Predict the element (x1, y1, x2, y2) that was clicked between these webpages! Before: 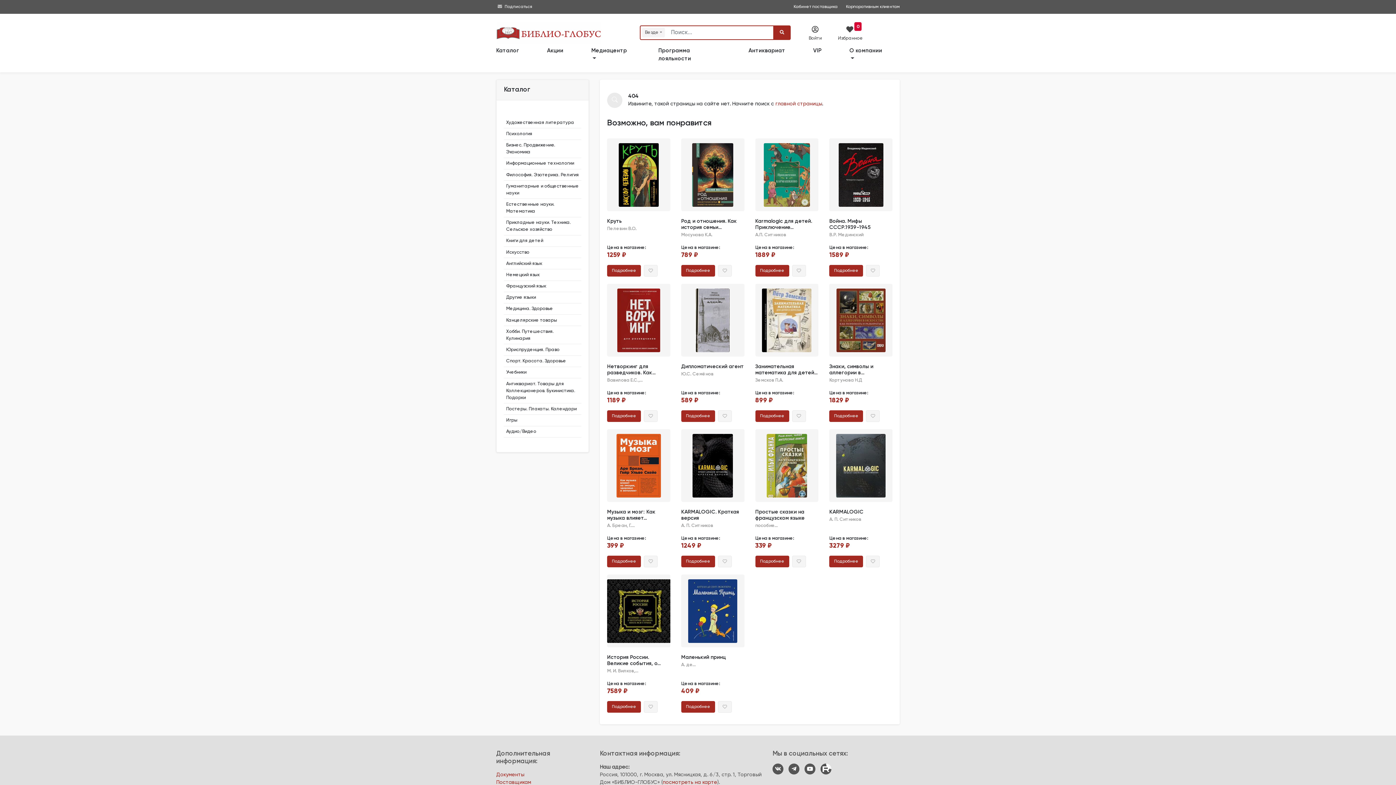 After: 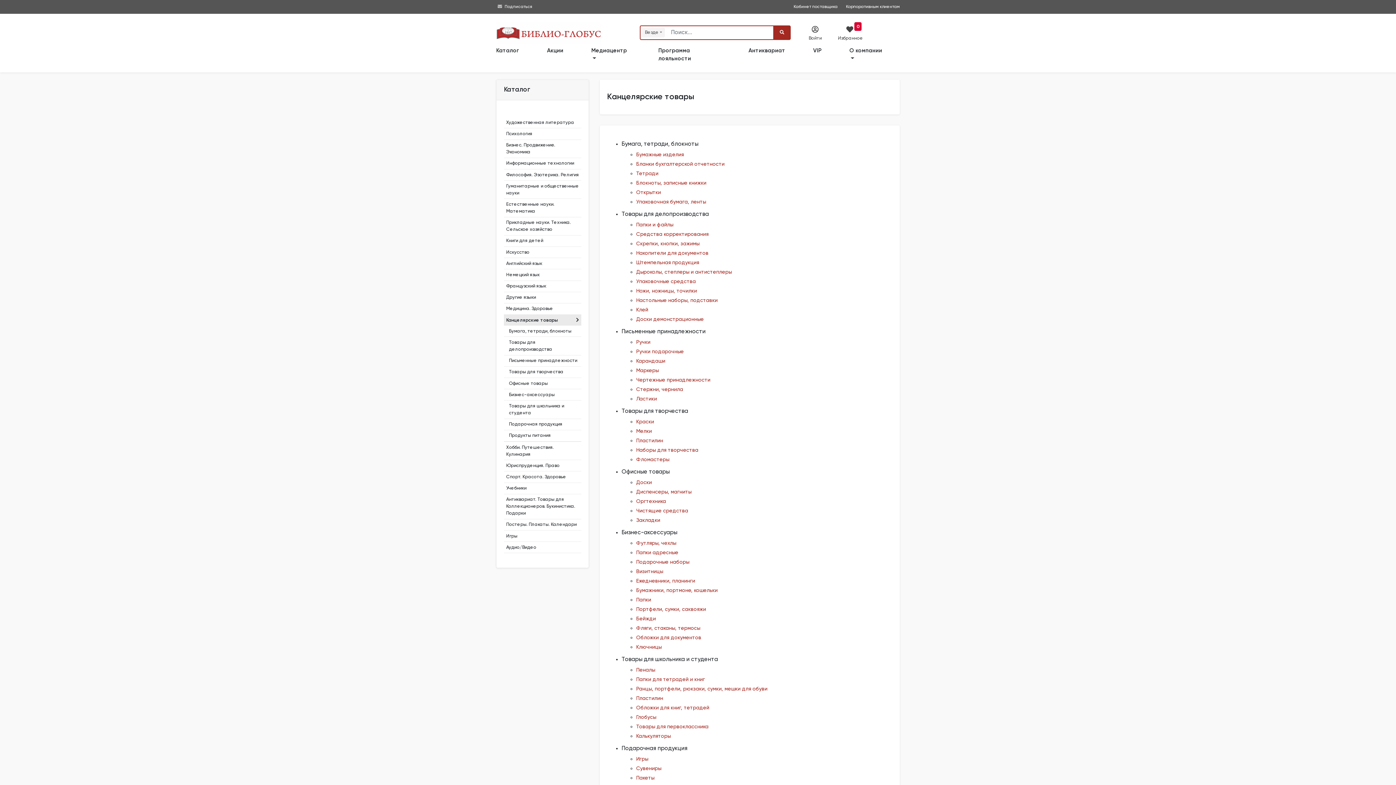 Action: bbox: (504, 314, 581, 325) label: Канцелярские товары